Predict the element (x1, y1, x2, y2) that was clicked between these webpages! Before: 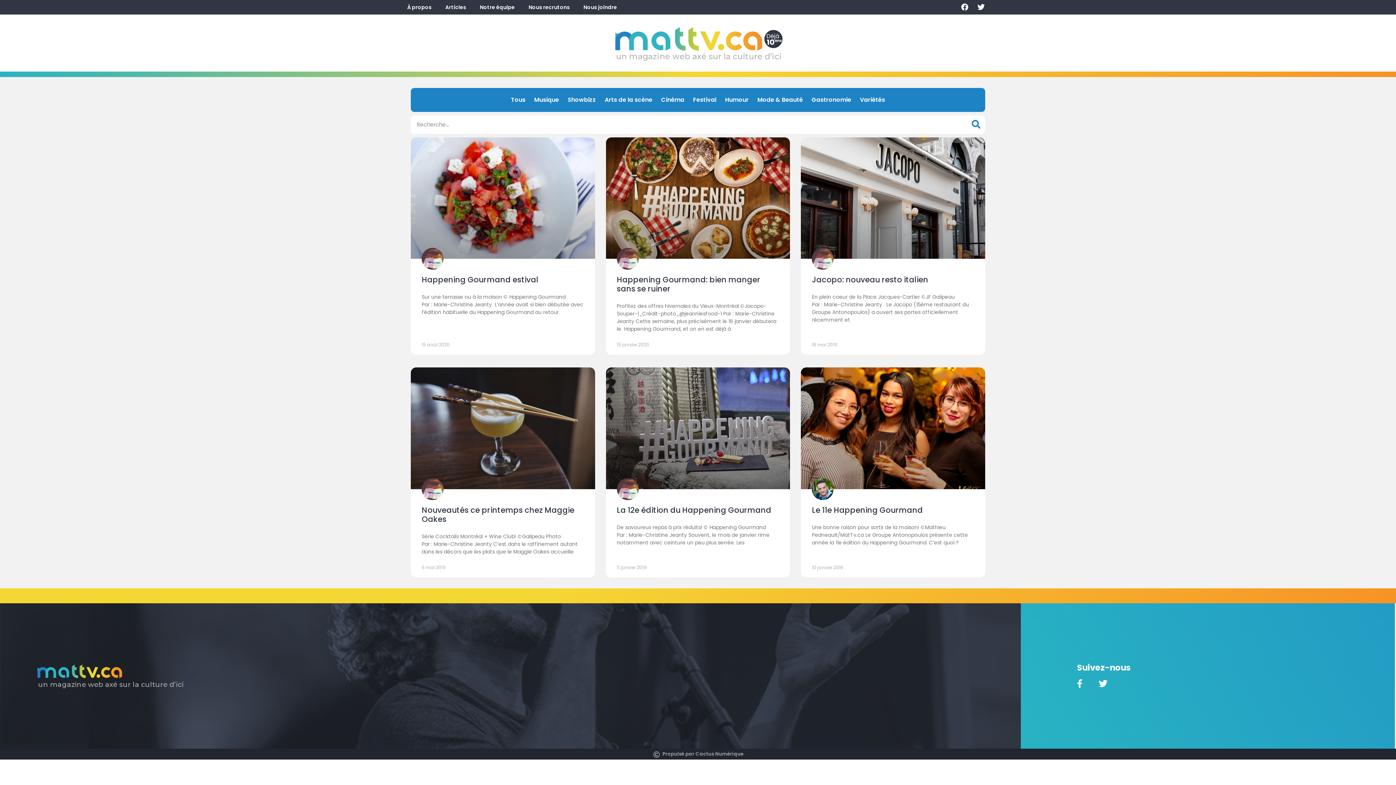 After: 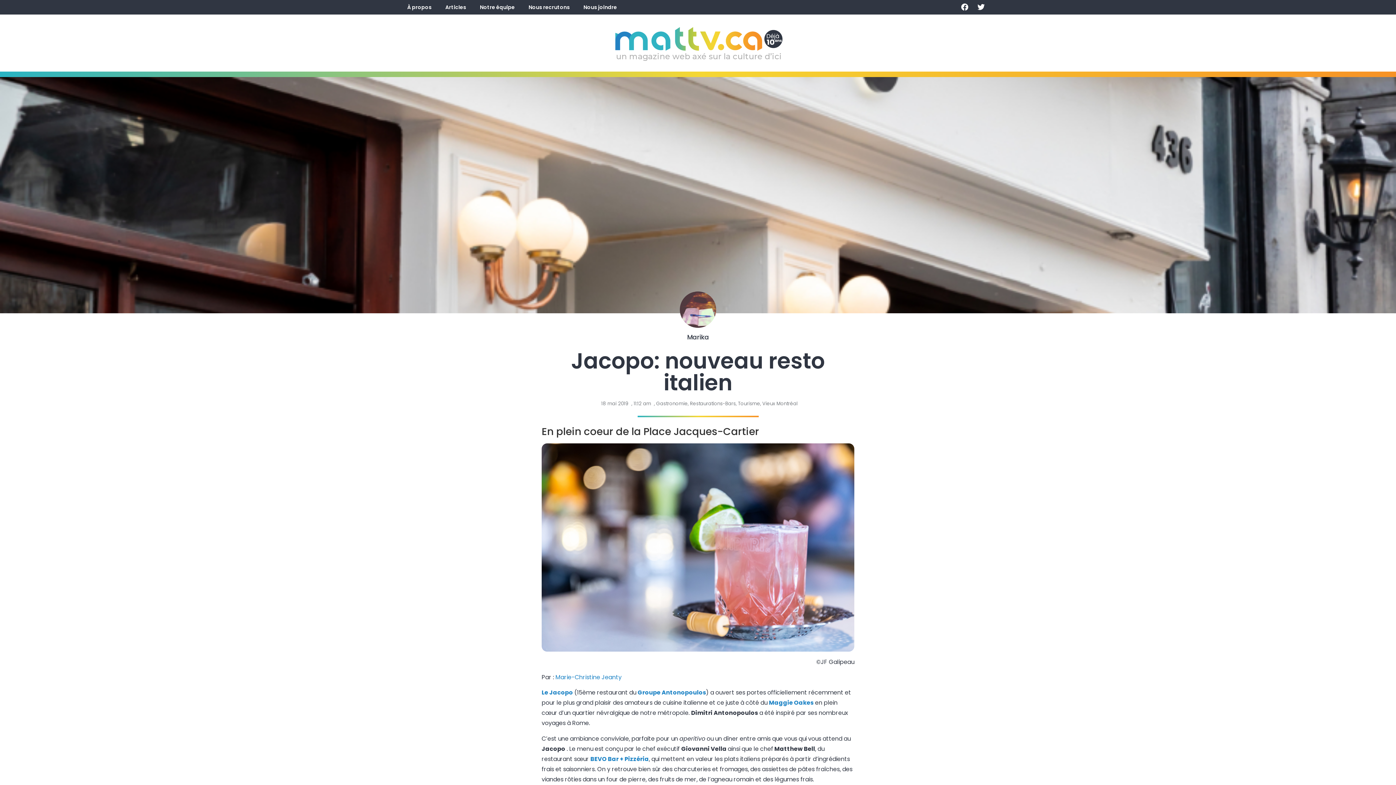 Action: bbox: (812, 274, 928, 285) label: Jacopo: nouveau resto italien